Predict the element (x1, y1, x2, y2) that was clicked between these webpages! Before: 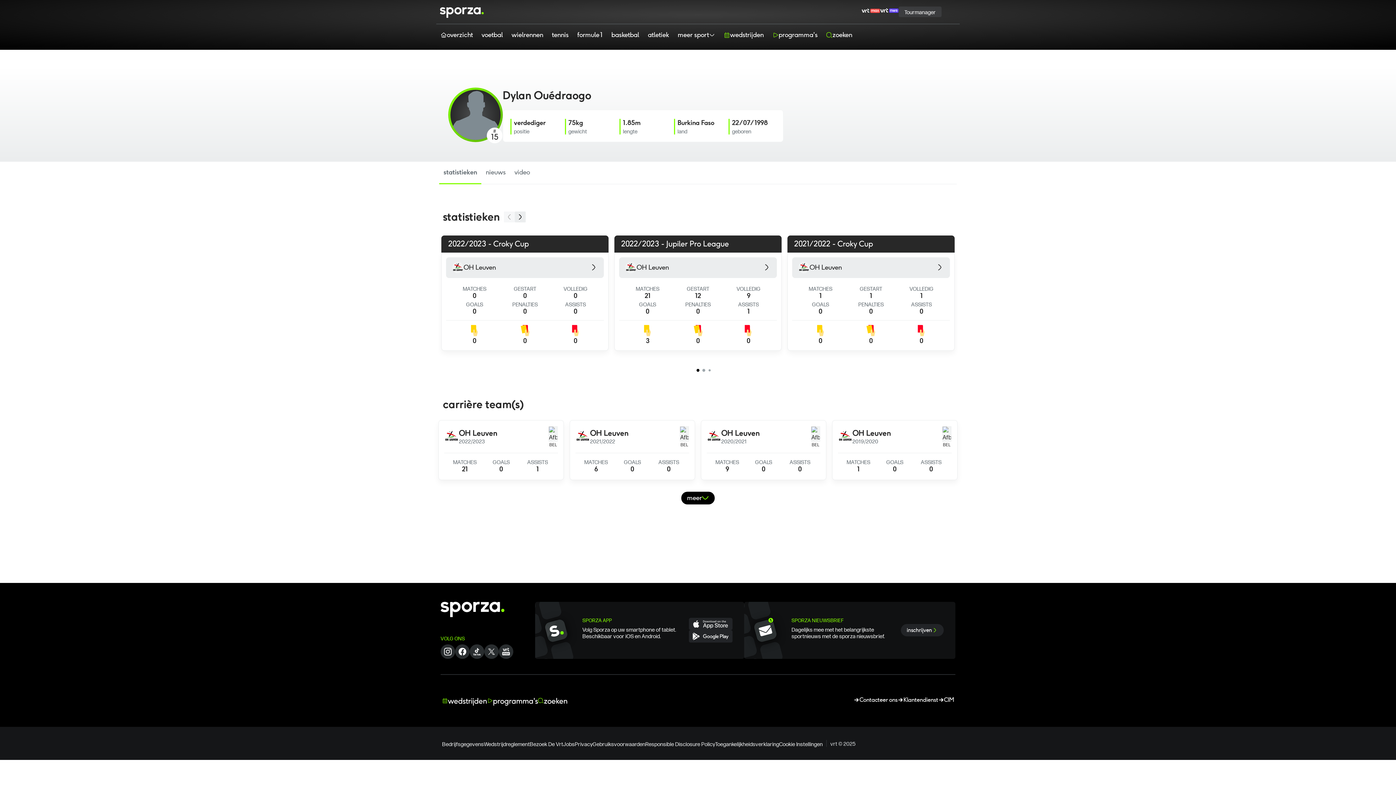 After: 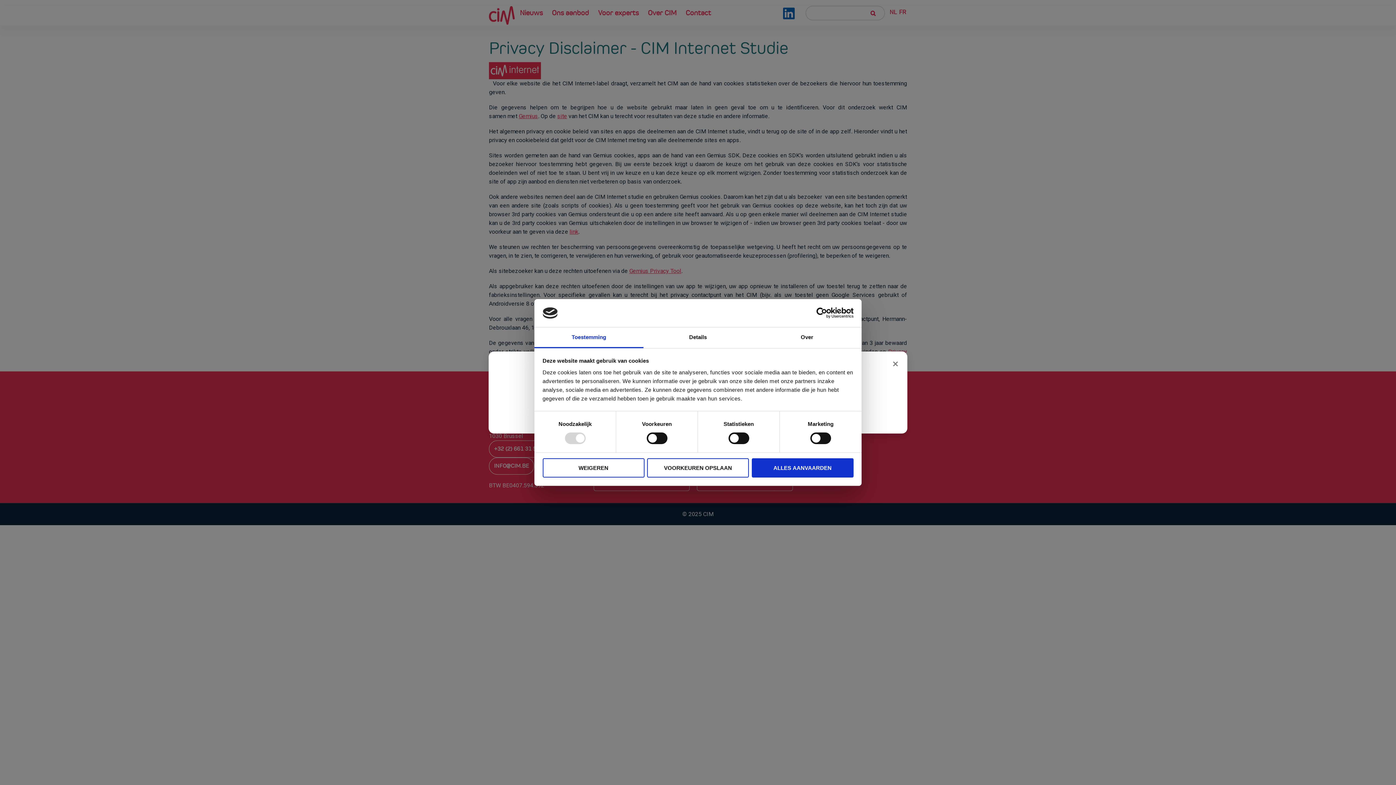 Action: bbox: (938, 695, 954, 704) label: CIM